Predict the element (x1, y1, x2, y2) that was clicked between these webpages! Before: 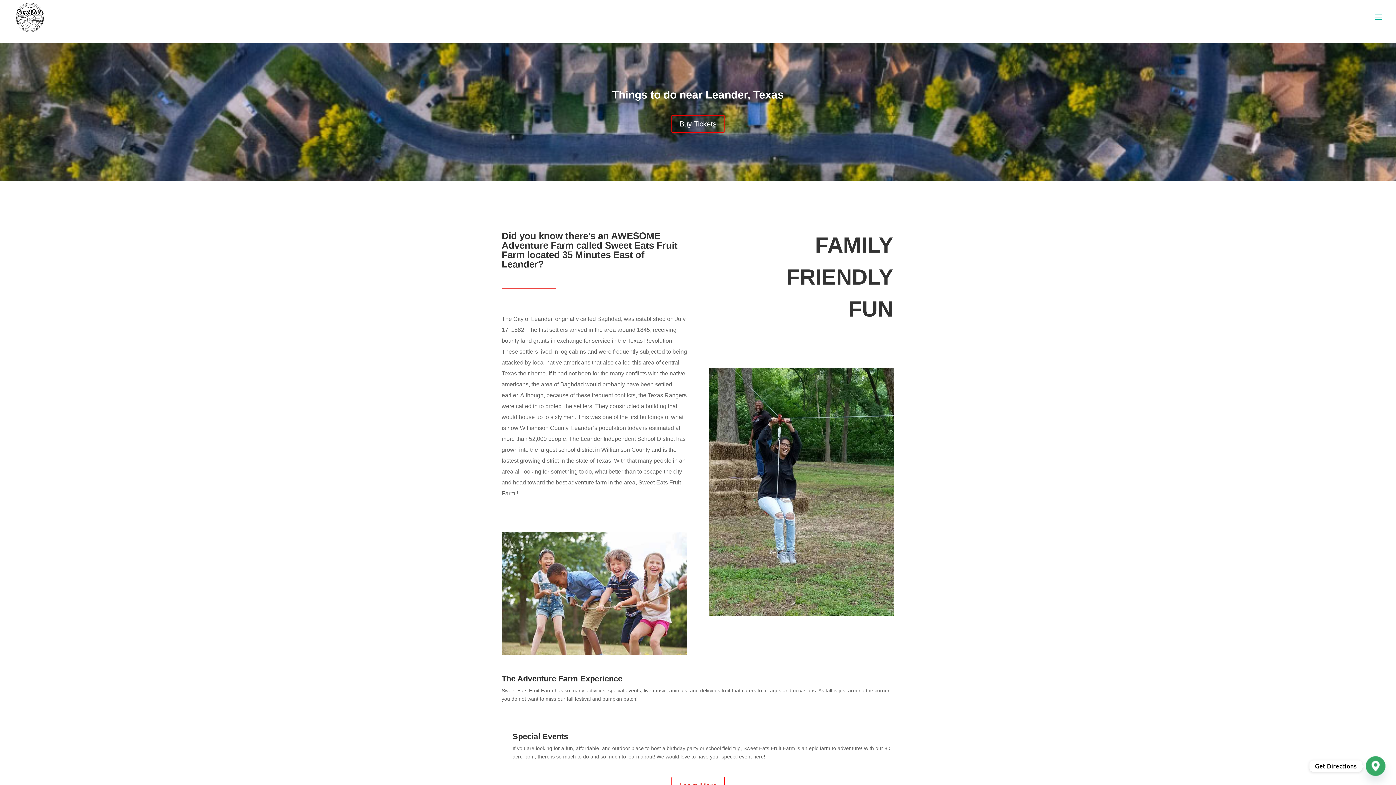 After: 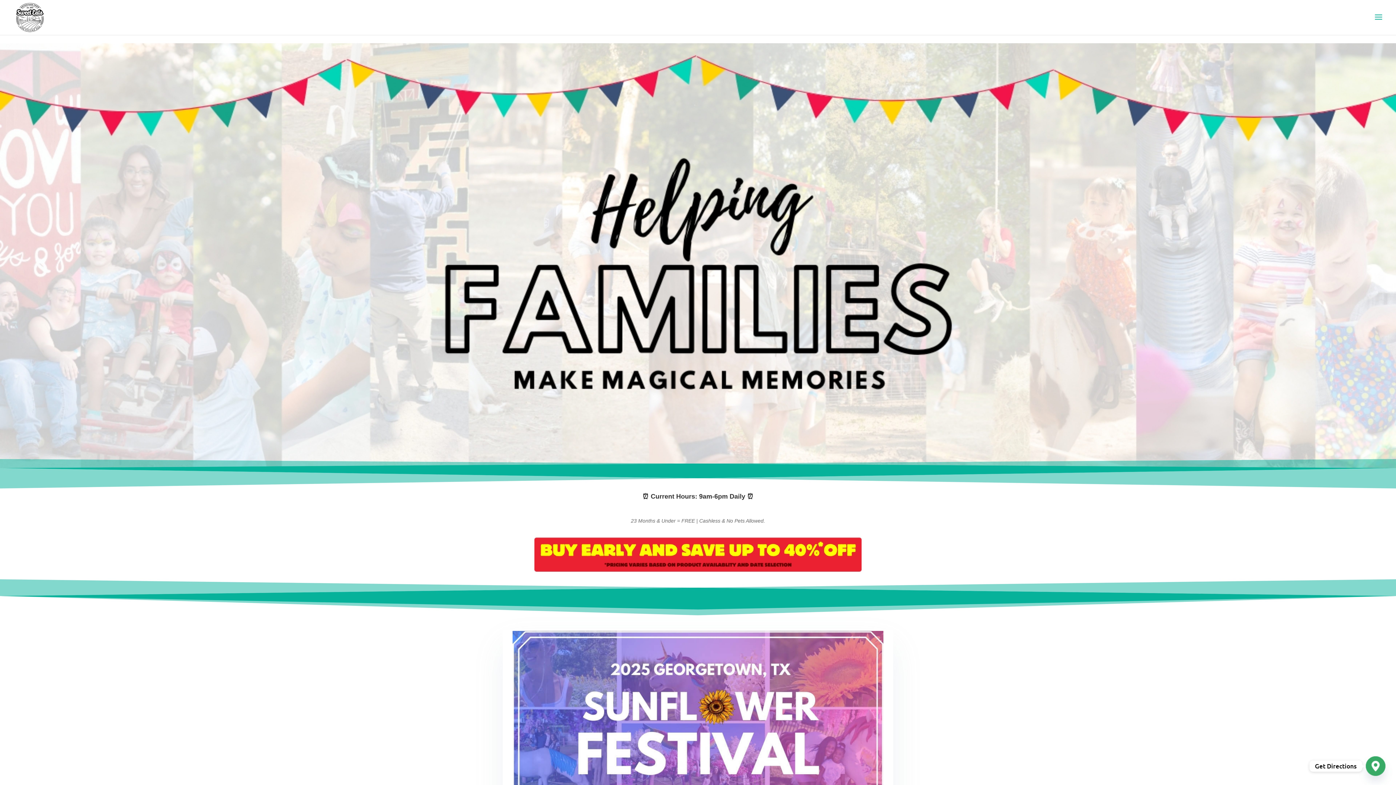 Action: bbox: (12, 14, 47, 19)